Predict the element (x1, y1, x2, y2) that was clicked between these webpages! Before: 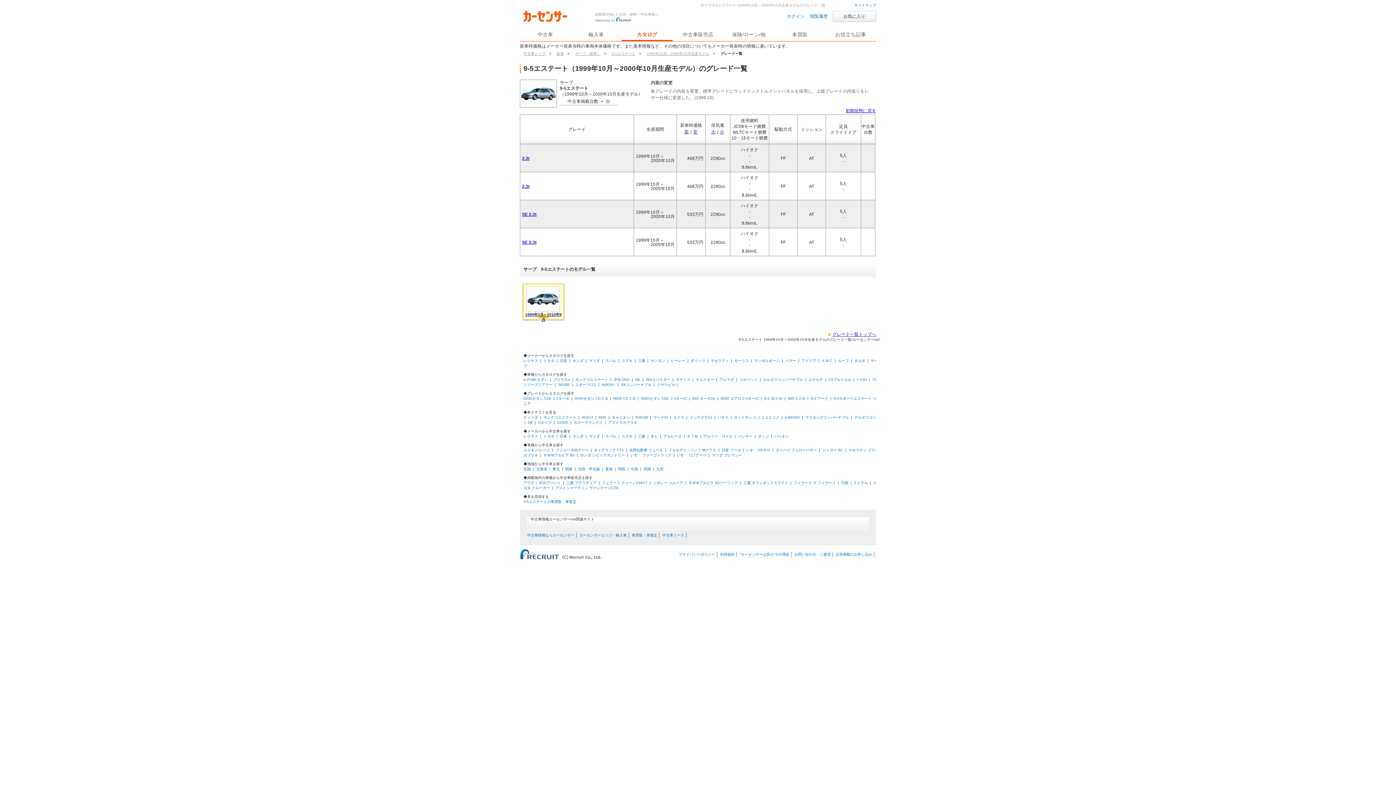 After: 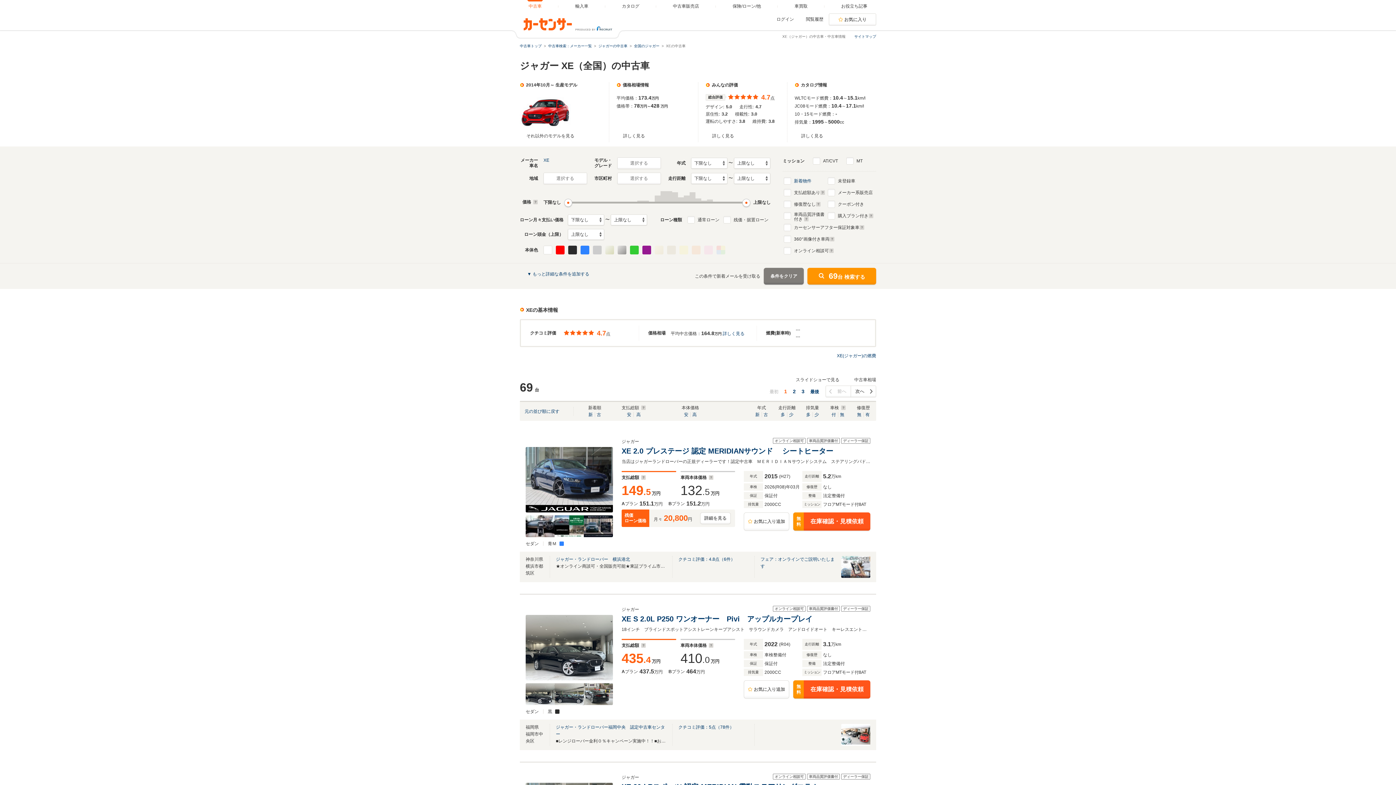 Action: label: ジャガー XE bbox: (822, 448, 843, 452)